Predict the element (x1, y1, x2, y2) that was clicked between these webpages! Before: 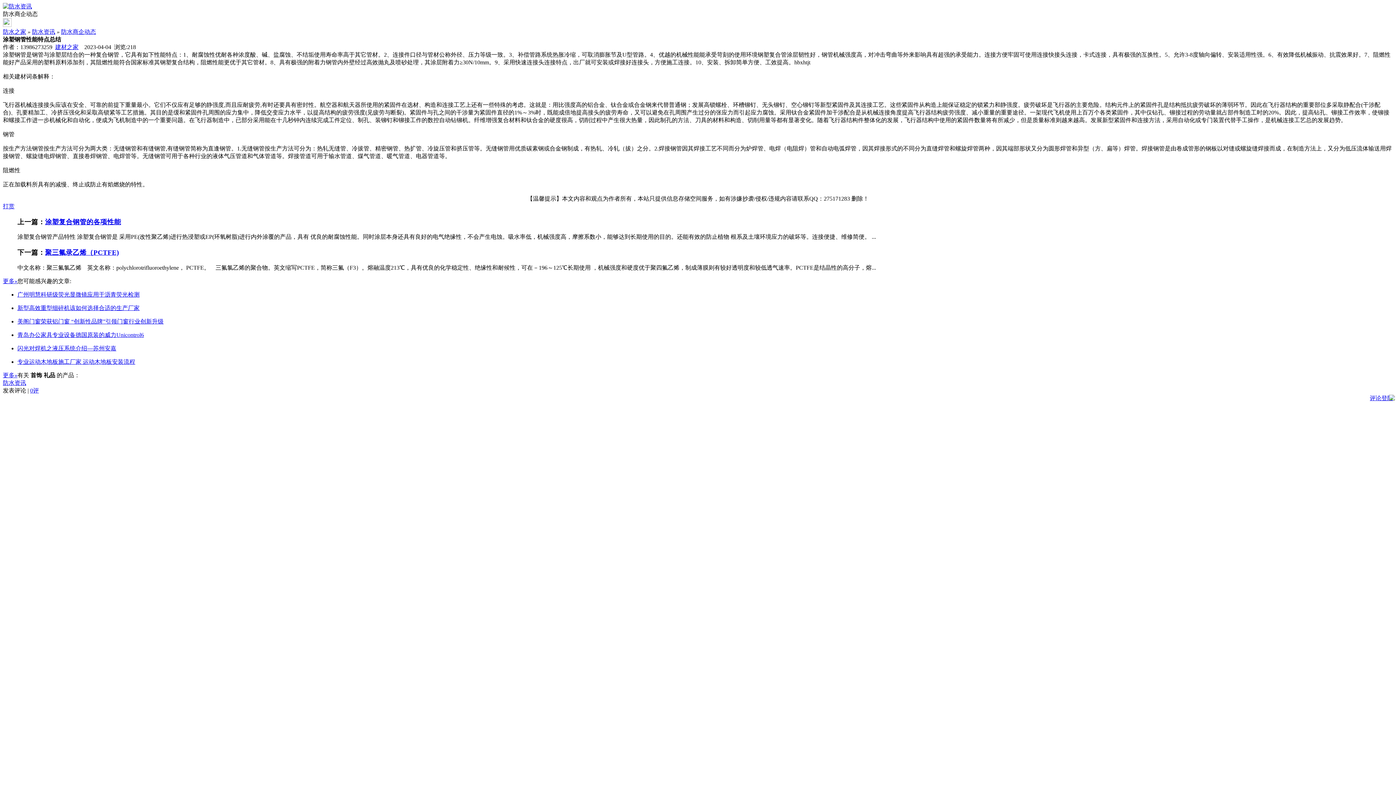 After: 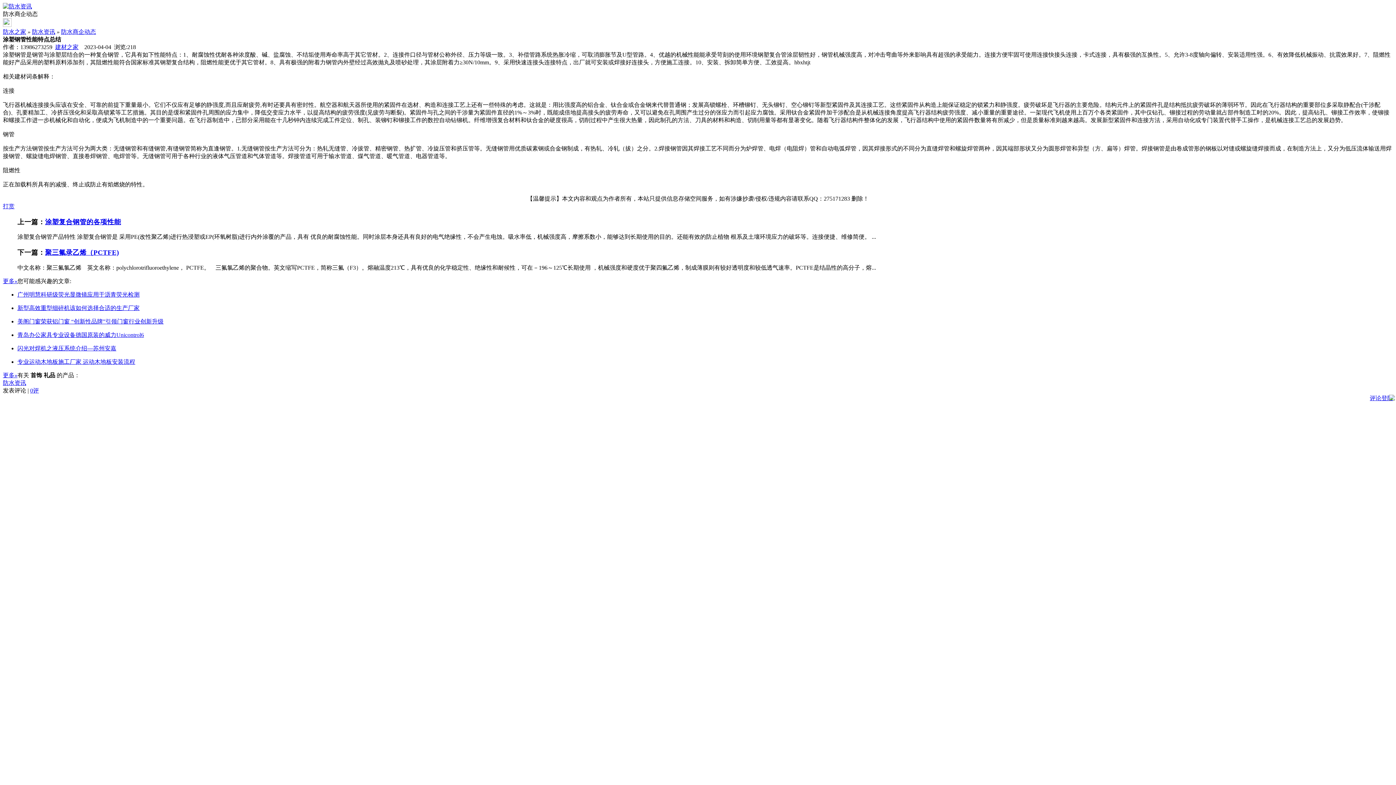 Action: label: 建材之家 bbox: (55, 44, 78, 50)